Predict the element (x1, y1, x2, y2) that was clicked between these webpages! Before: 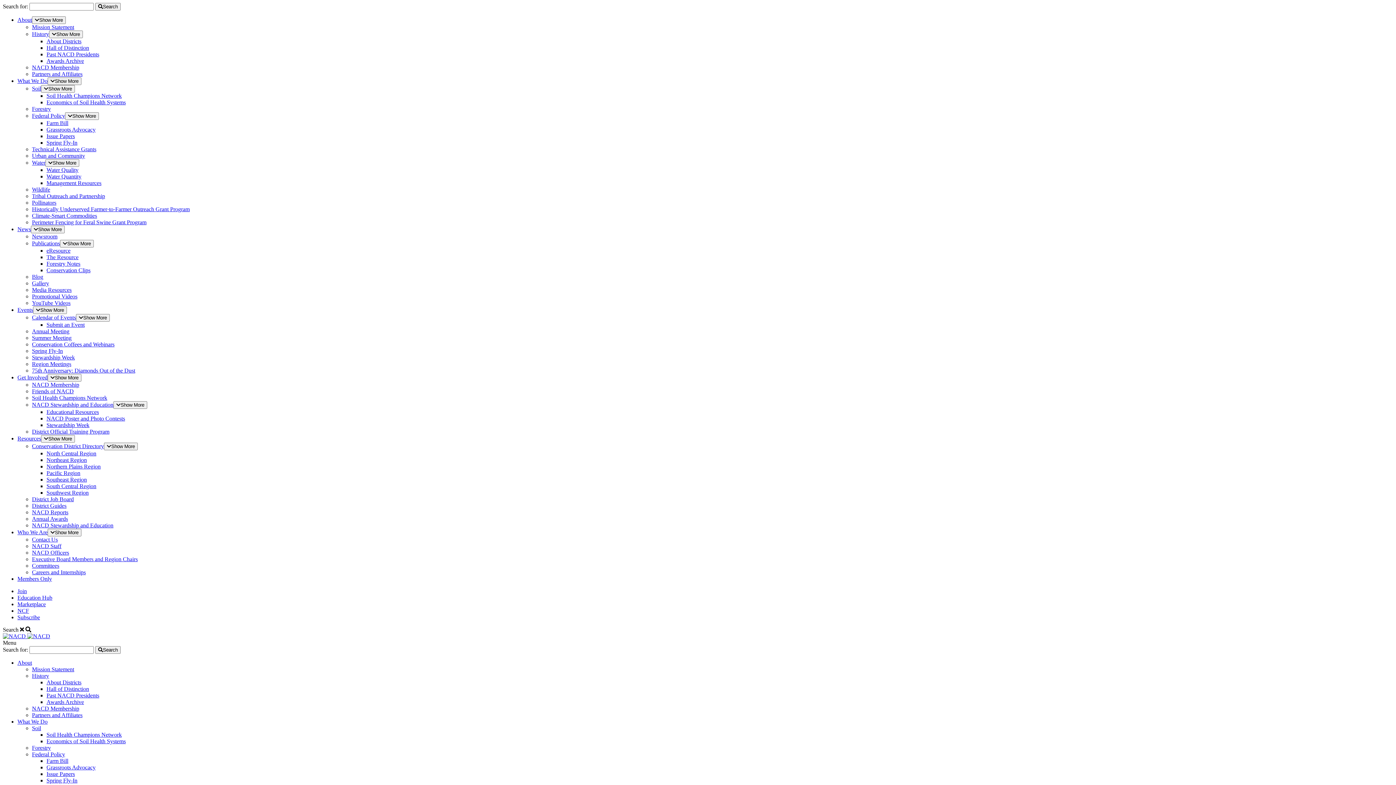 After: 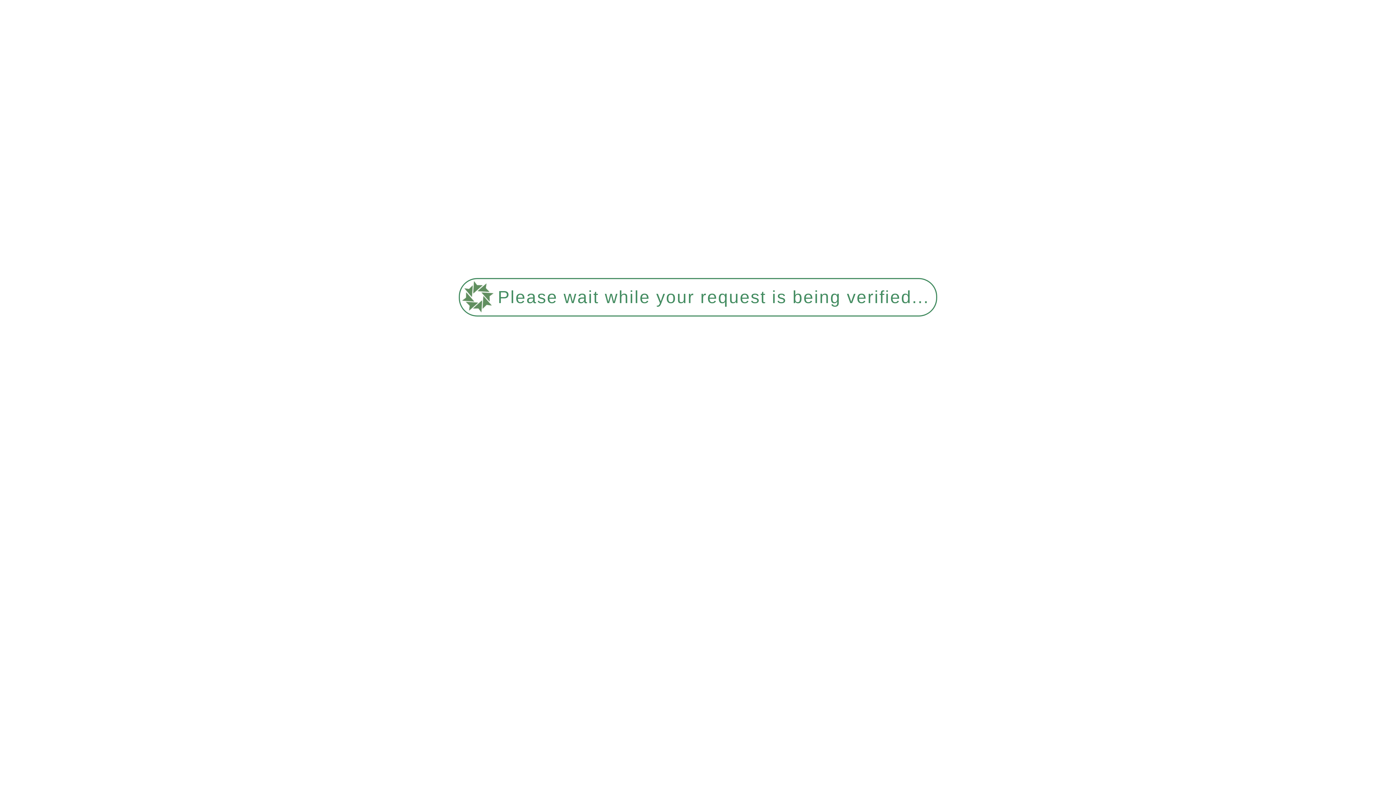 Action: label: NACD Membership bbox: (32, 64, 79, 70)